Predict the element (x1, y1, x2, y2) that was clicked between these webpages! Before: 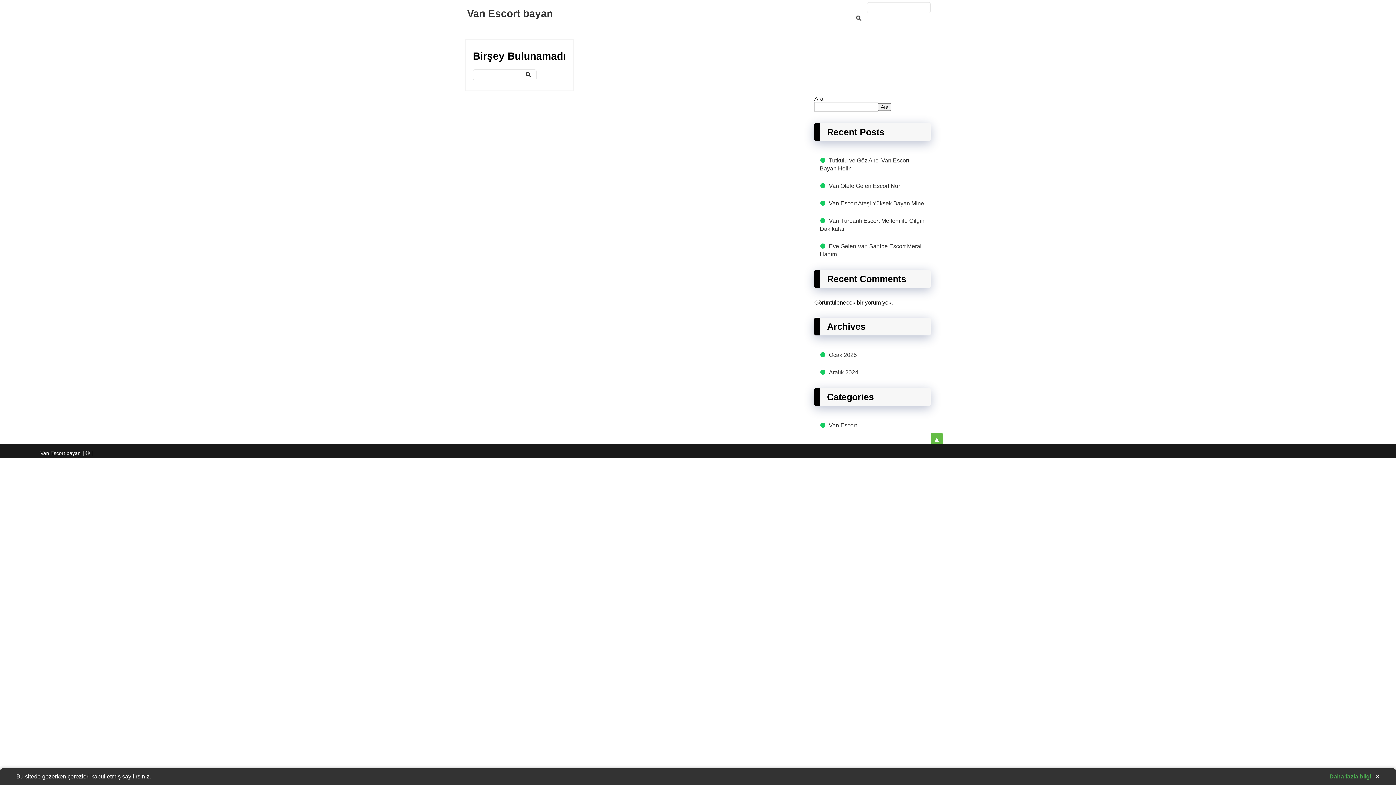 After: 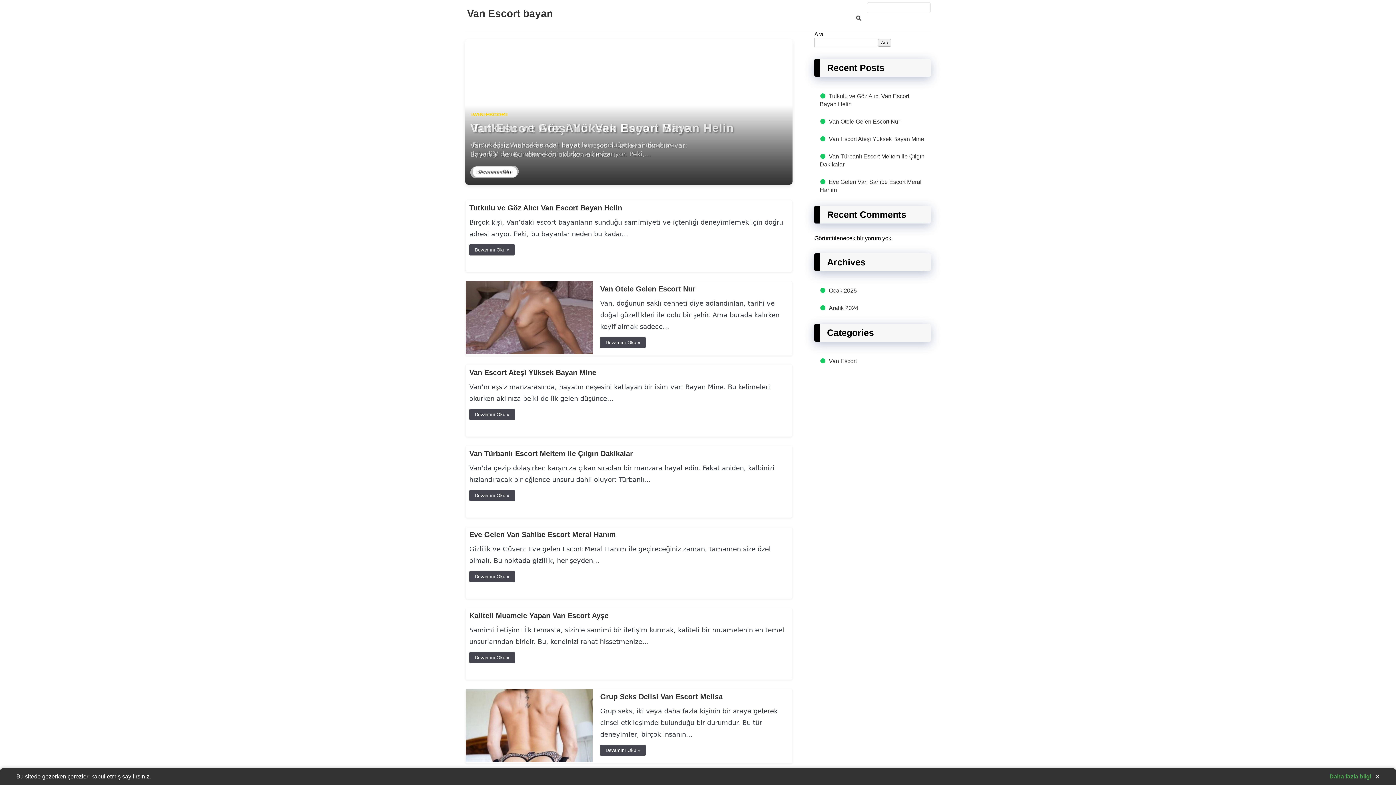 Action: bbox: (467, 8, 553, 19) label: Van Escort bayan